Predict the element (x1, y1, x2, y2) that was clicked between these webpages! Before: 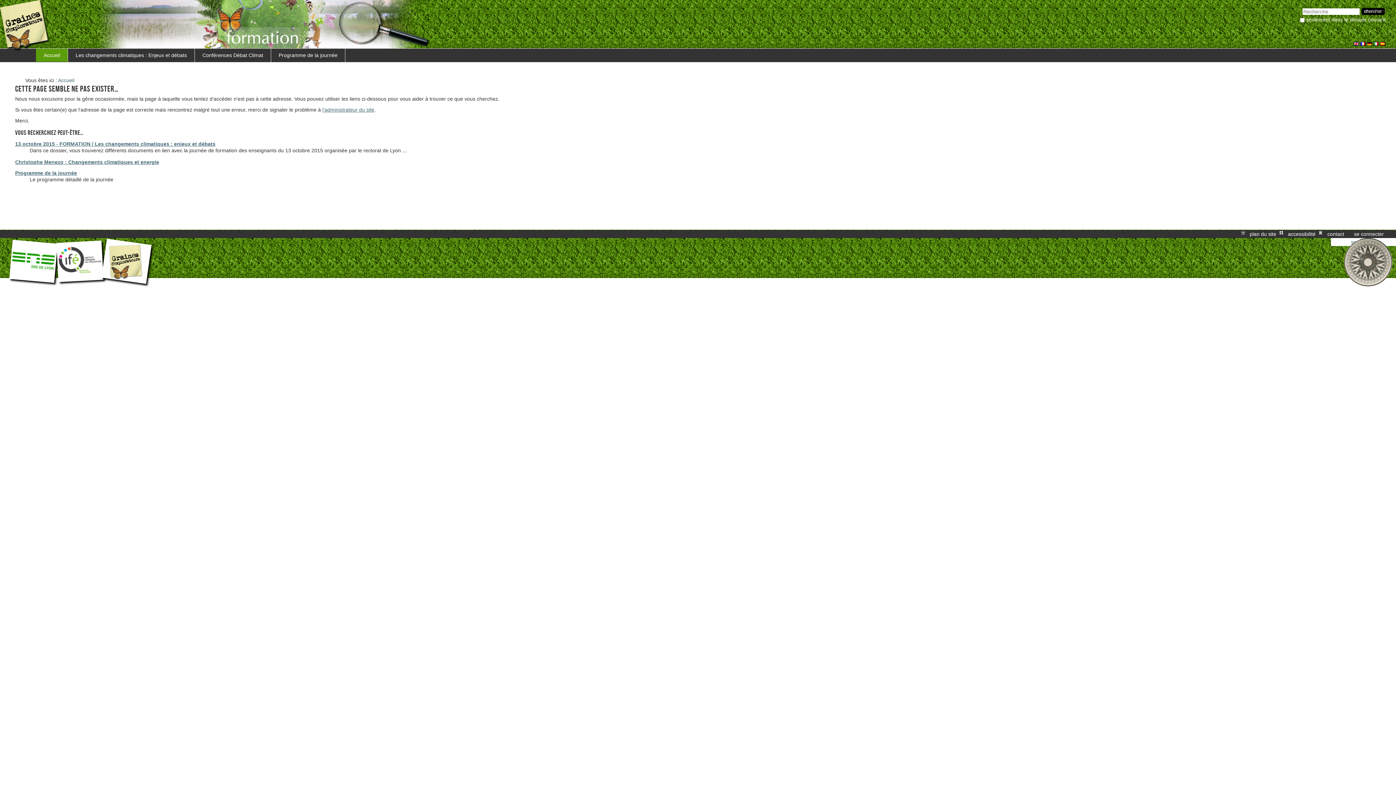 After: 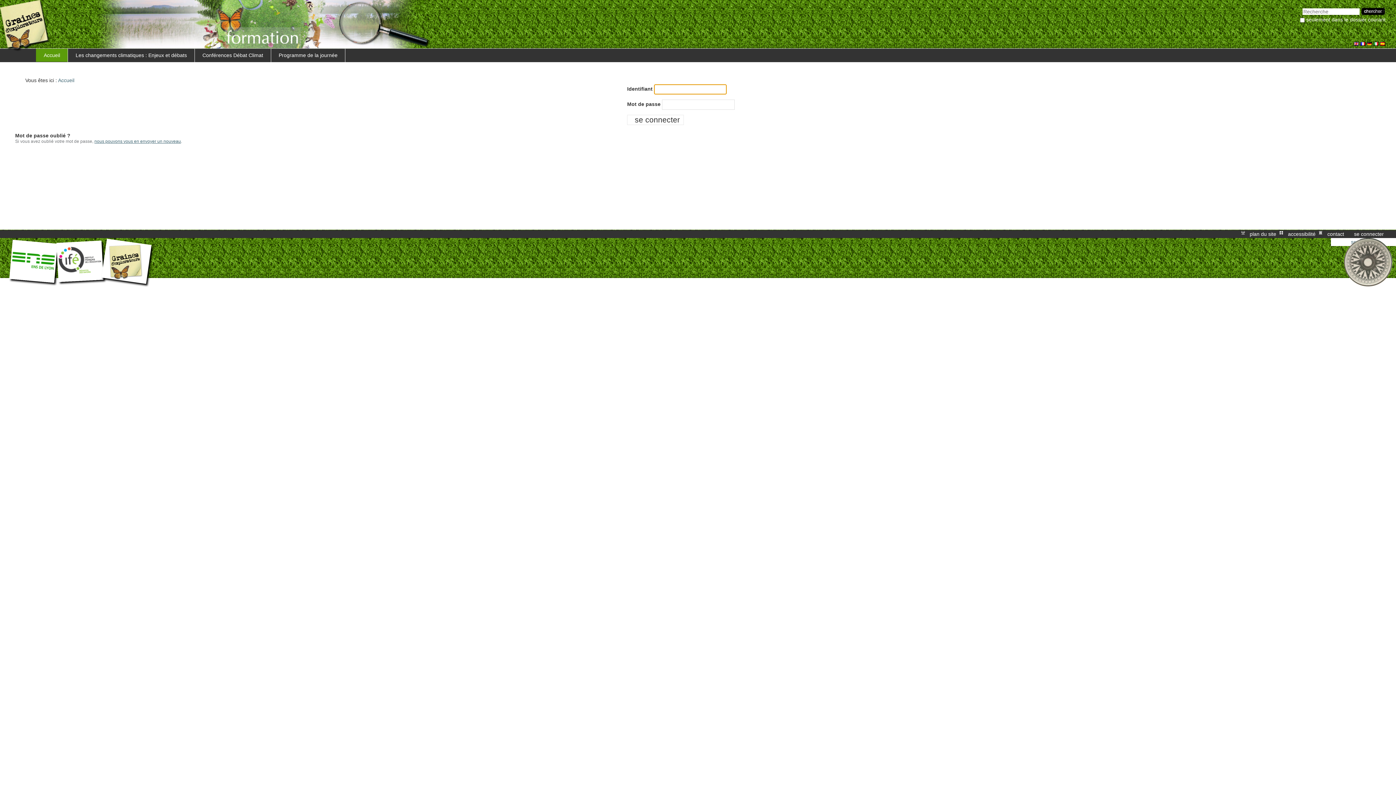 Action: label: se connecter bbox: (1353, 230, 1385, 238)